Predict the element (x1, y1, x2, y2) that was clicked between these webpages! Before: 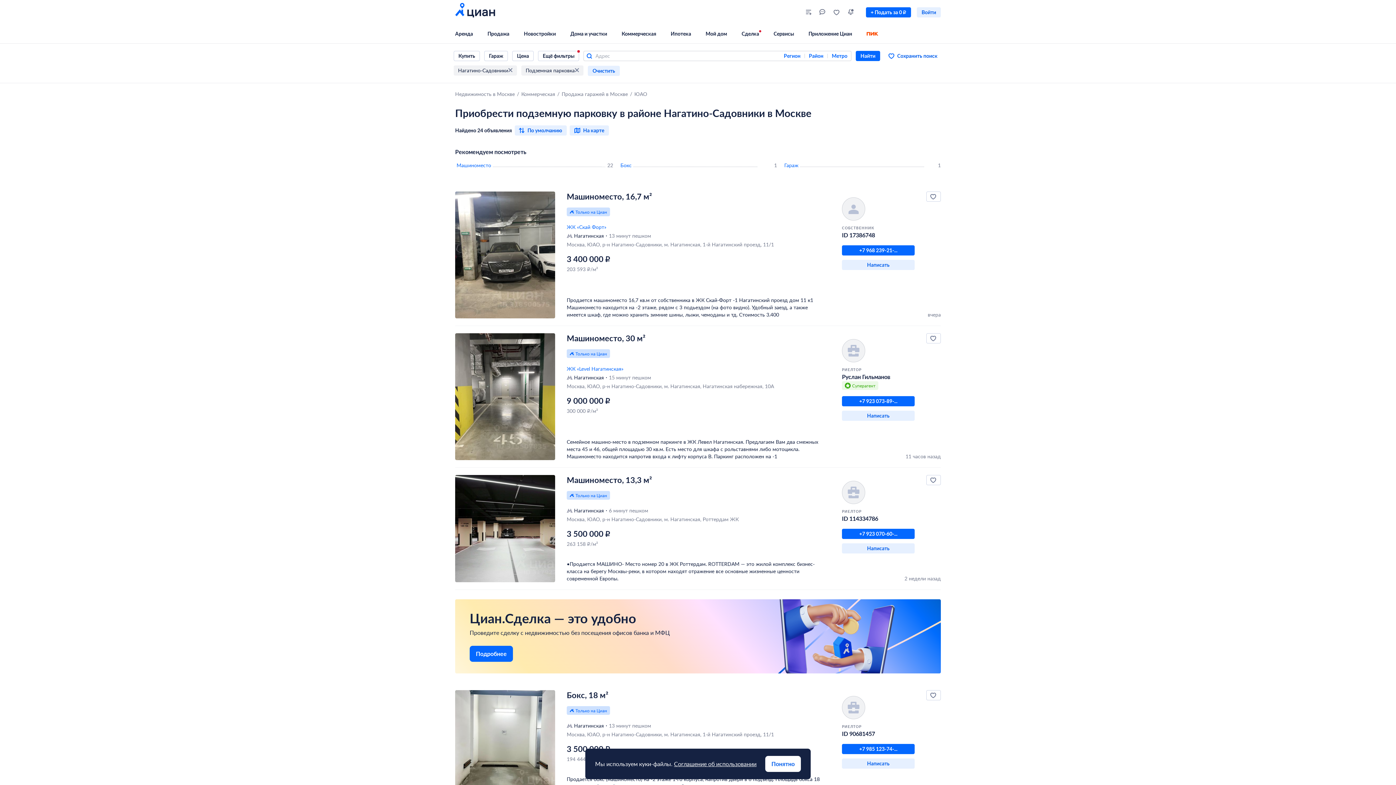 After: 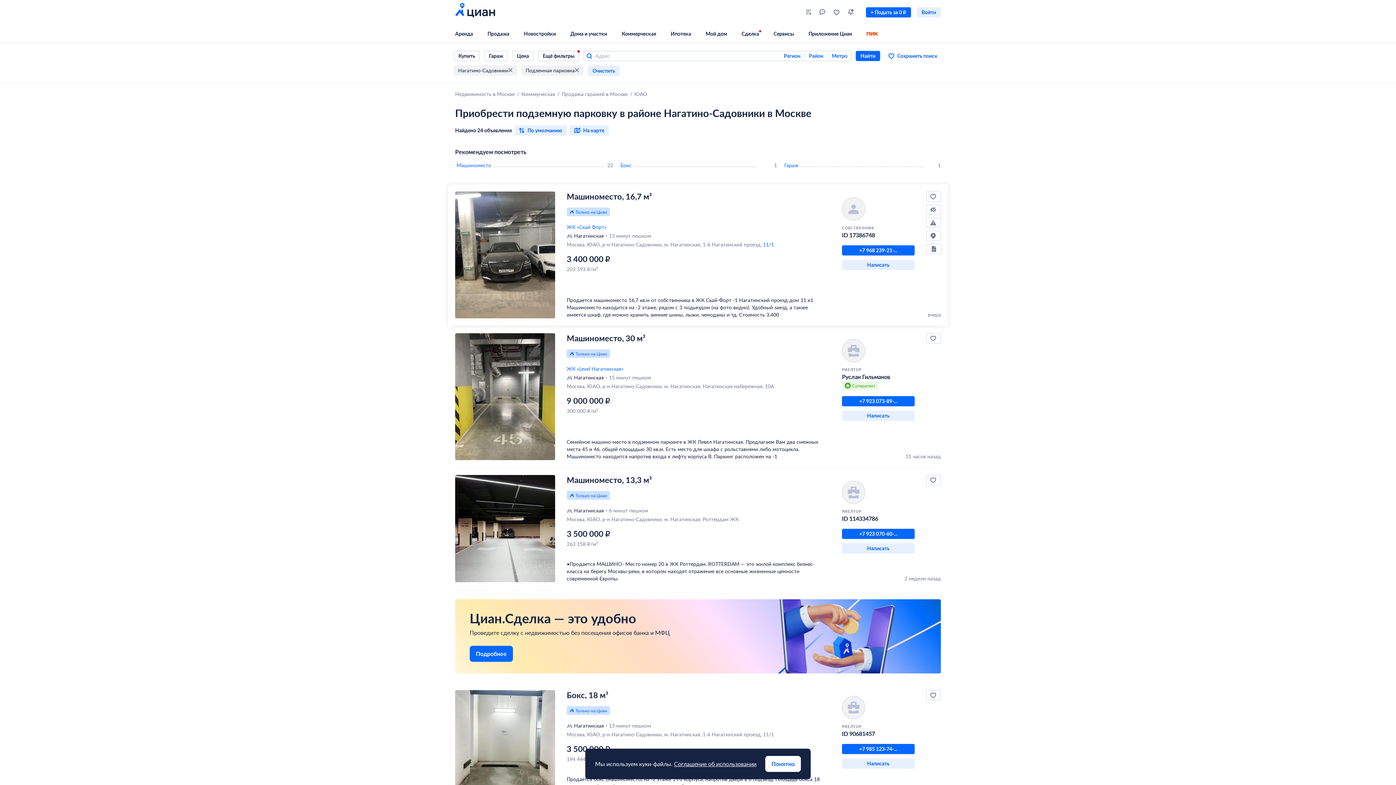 Action: bbox: (763, 241, 774, 248) label: 11/1